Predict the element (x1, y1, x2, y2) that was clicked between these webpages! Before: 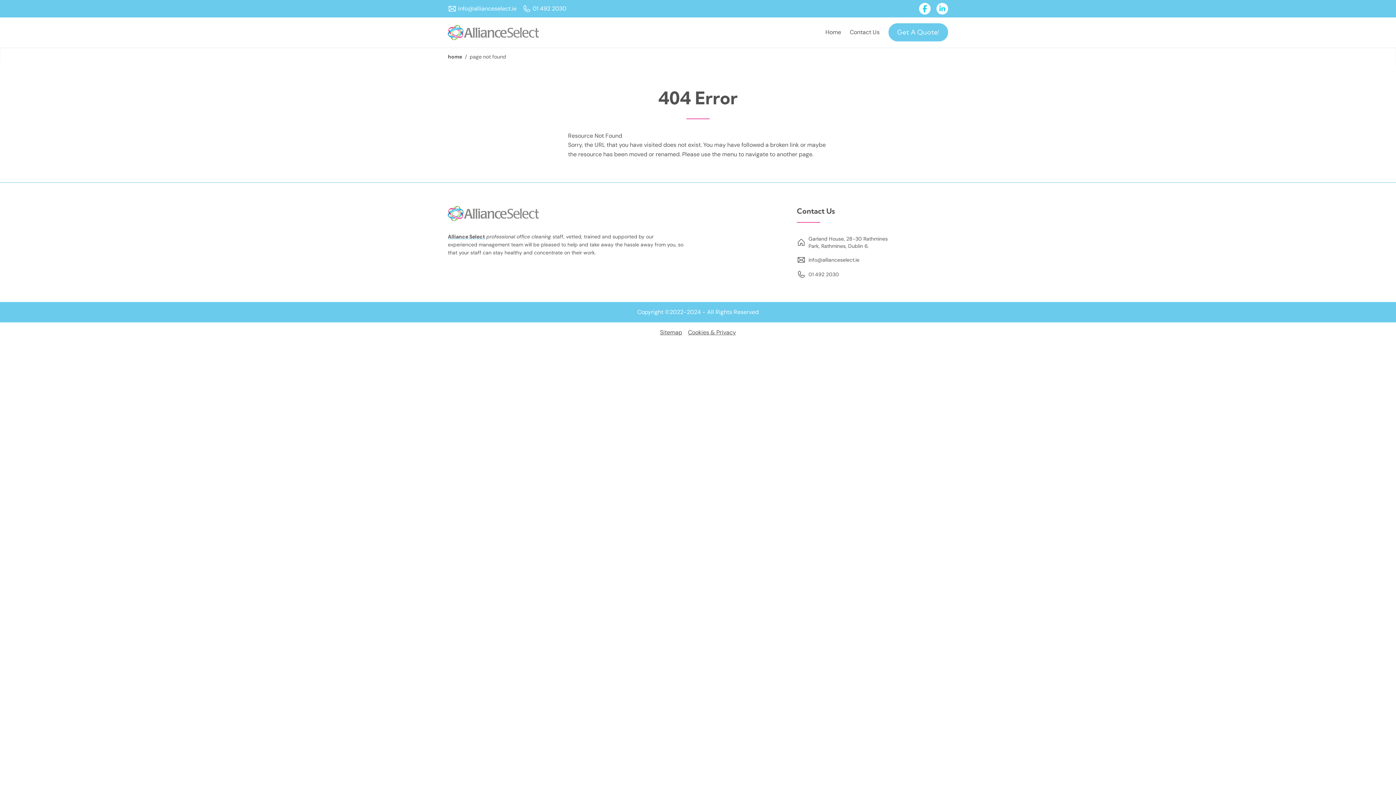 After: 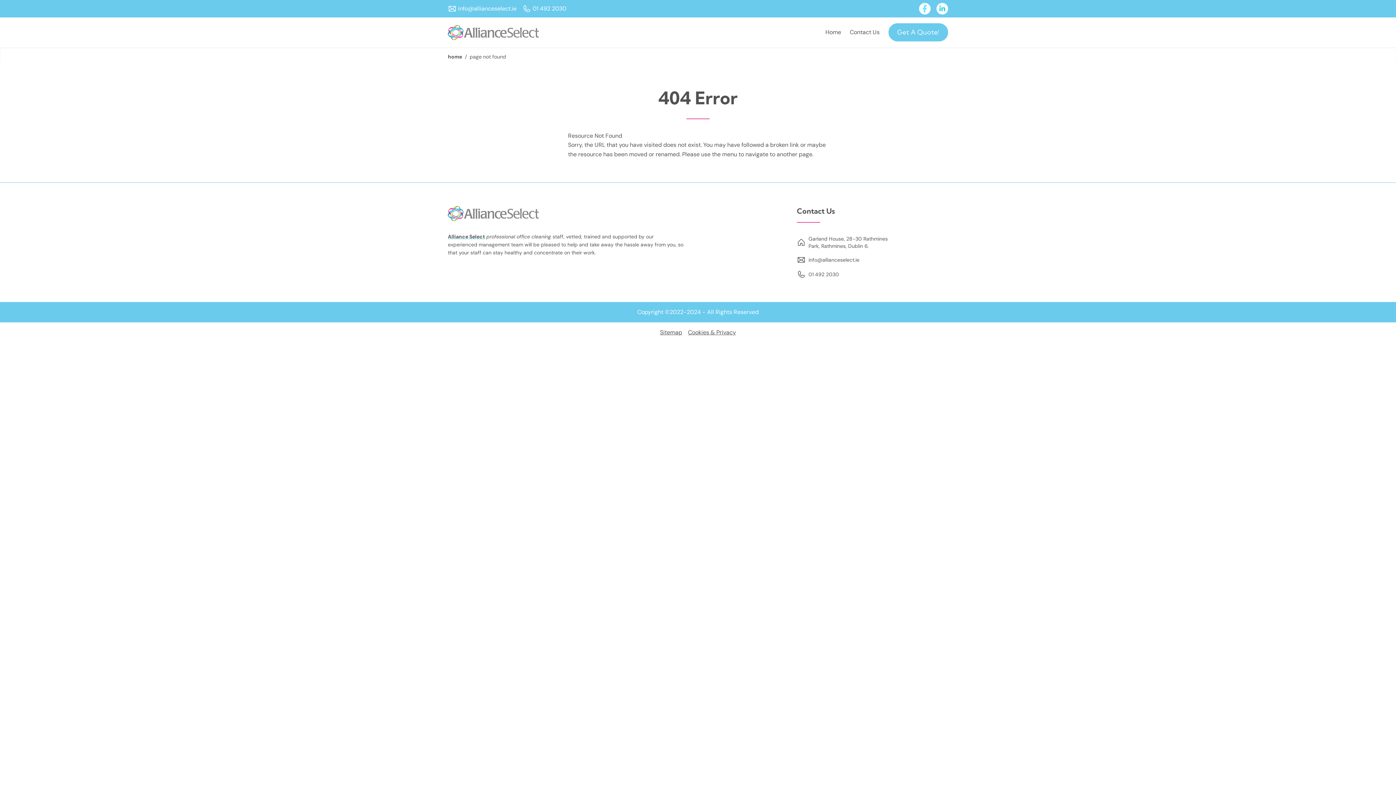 Action: bbox: (919, 2, 930, 14)